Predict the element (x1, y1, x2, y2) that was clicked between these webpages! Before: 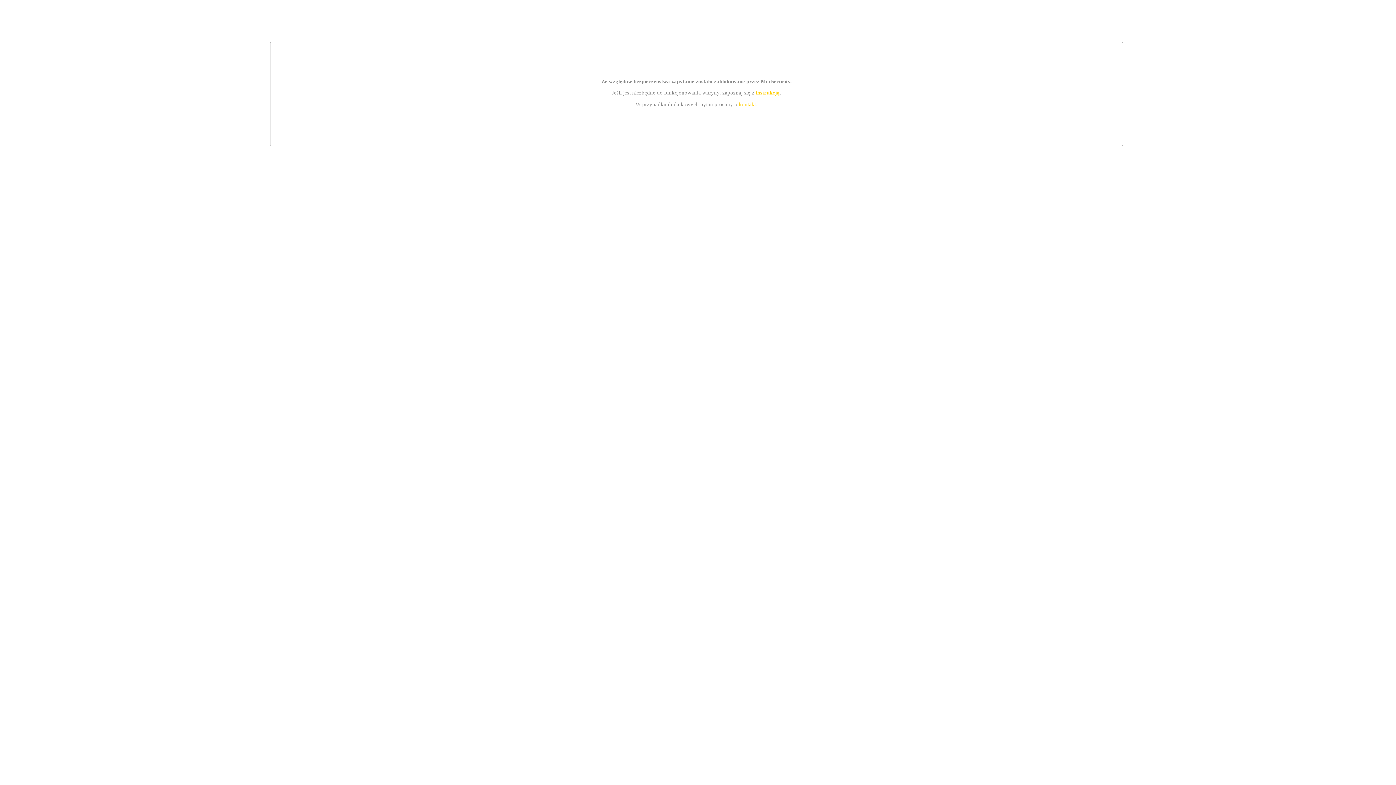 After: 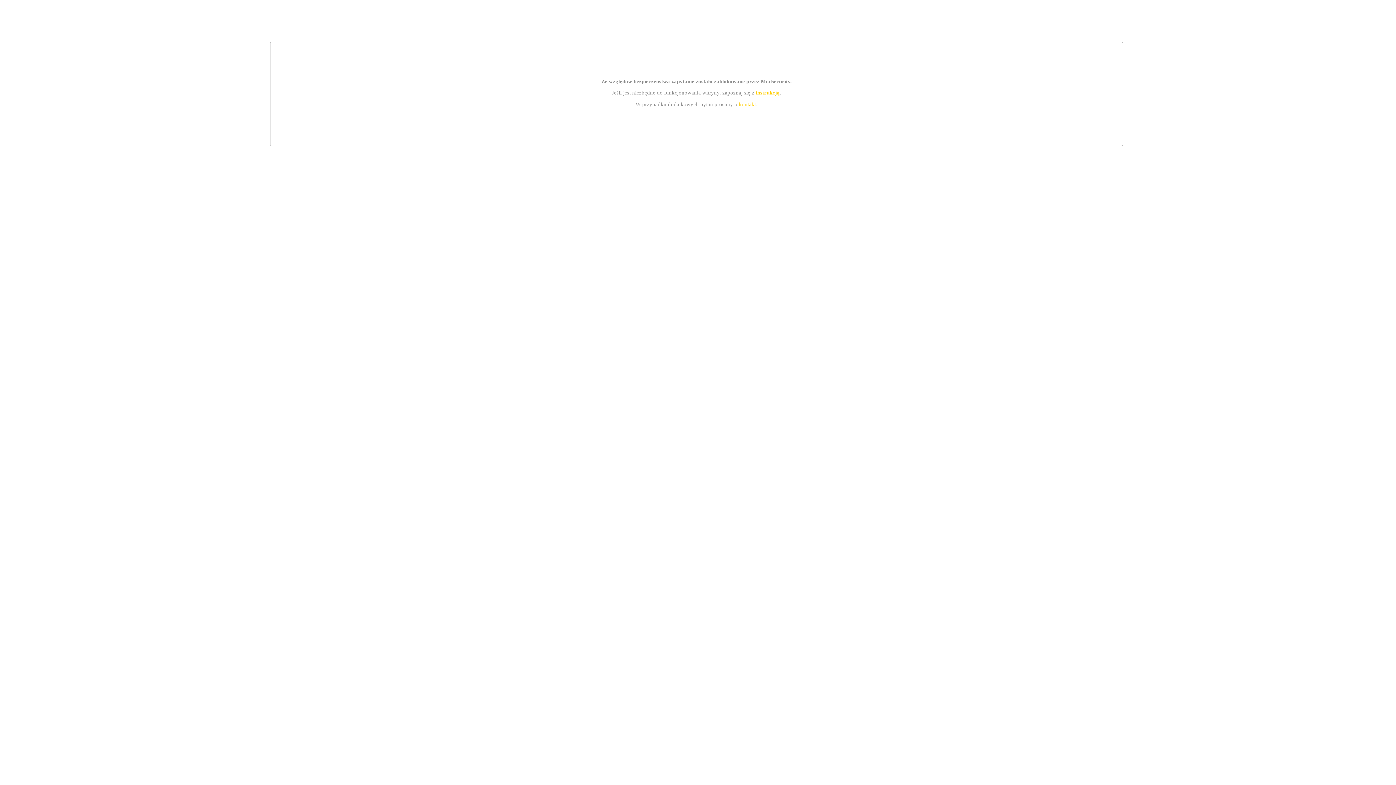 Action: bbox: (739, 101, 756, 107) label: kontakt